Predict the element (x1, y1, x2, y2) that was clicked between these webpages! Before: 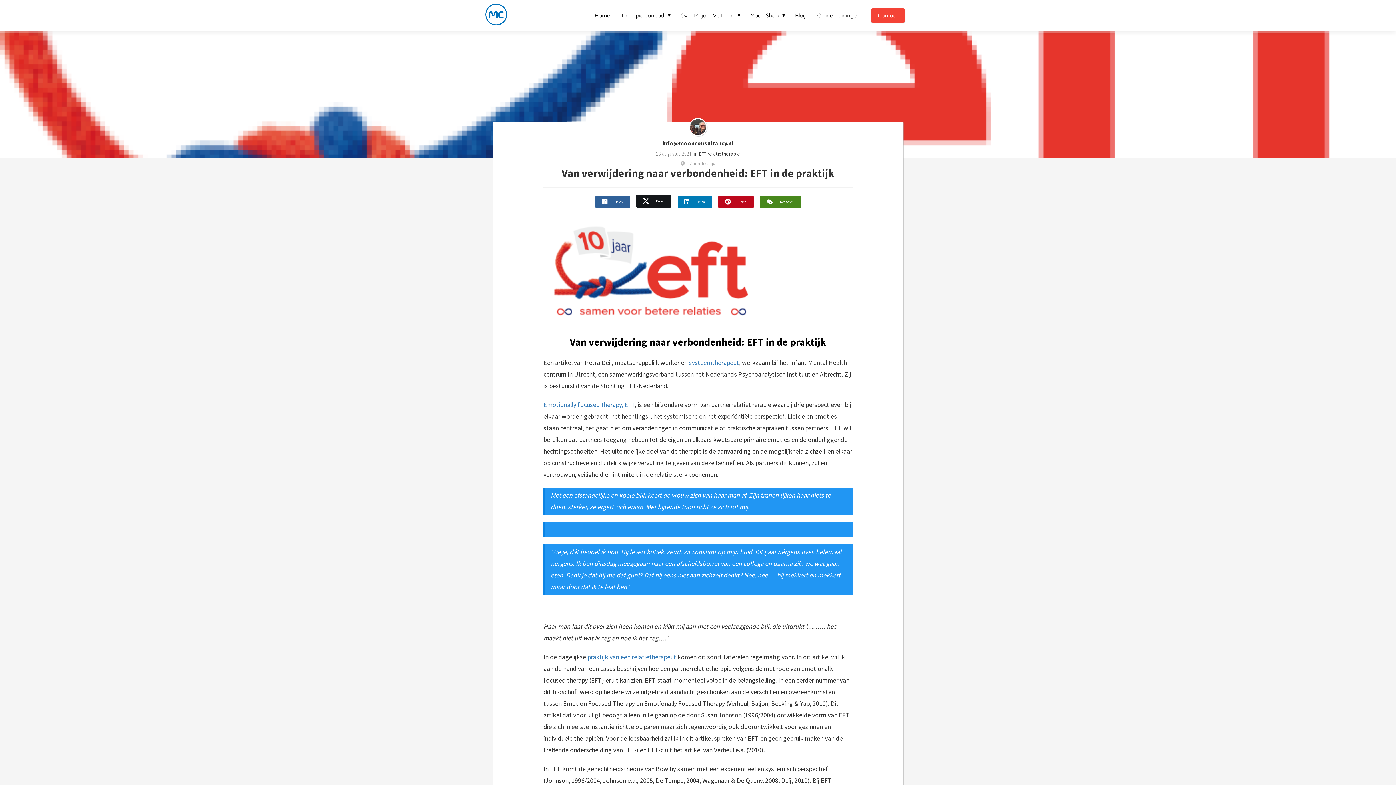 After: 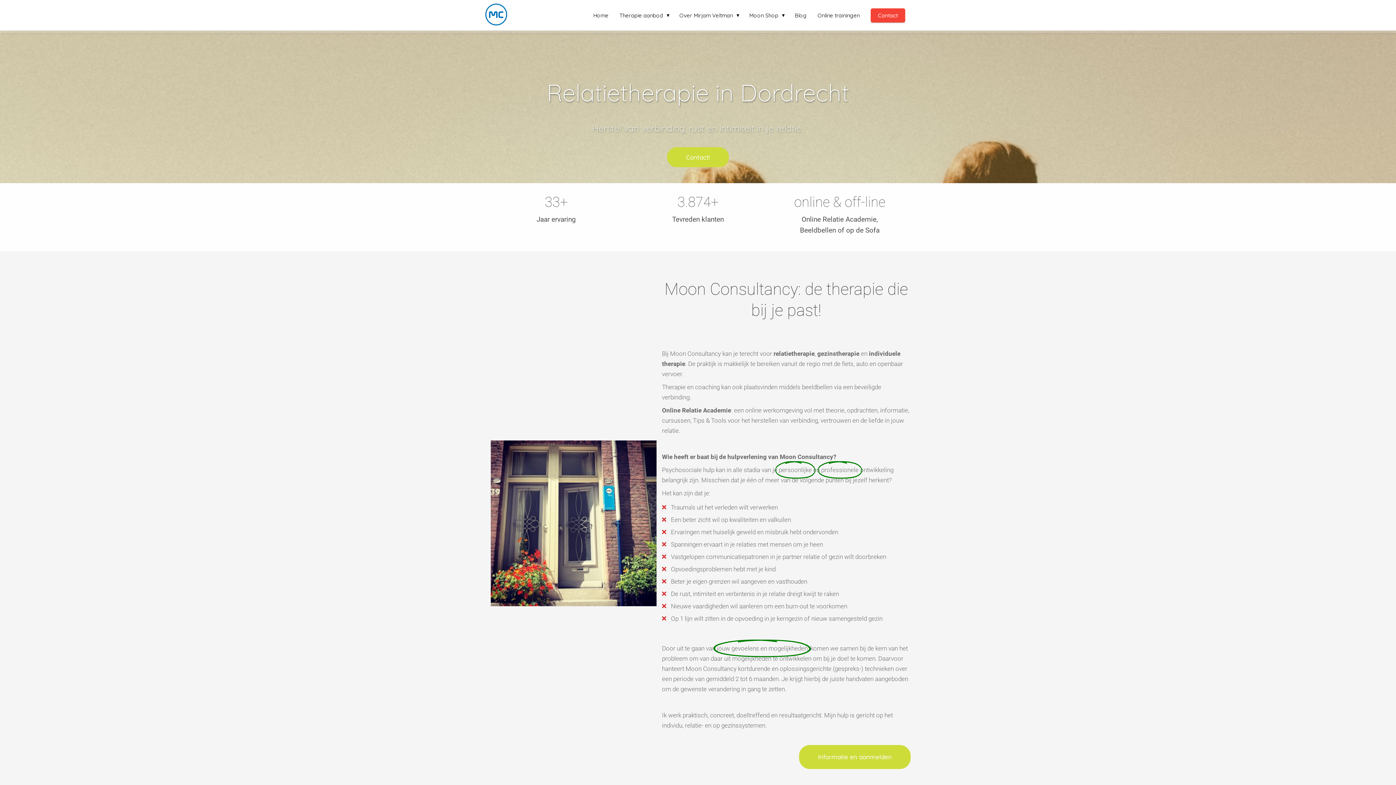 Action: bbox: (485, 3, 507, 26)